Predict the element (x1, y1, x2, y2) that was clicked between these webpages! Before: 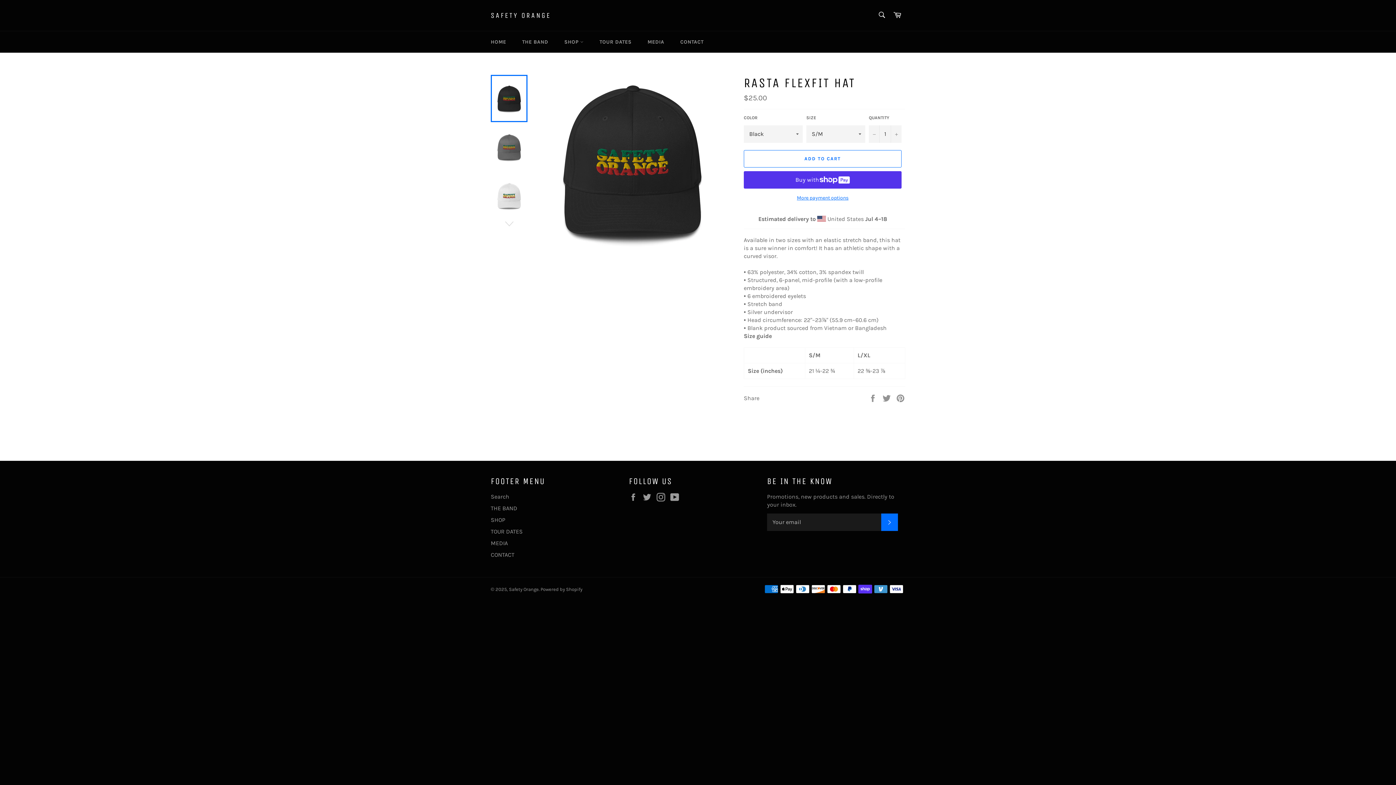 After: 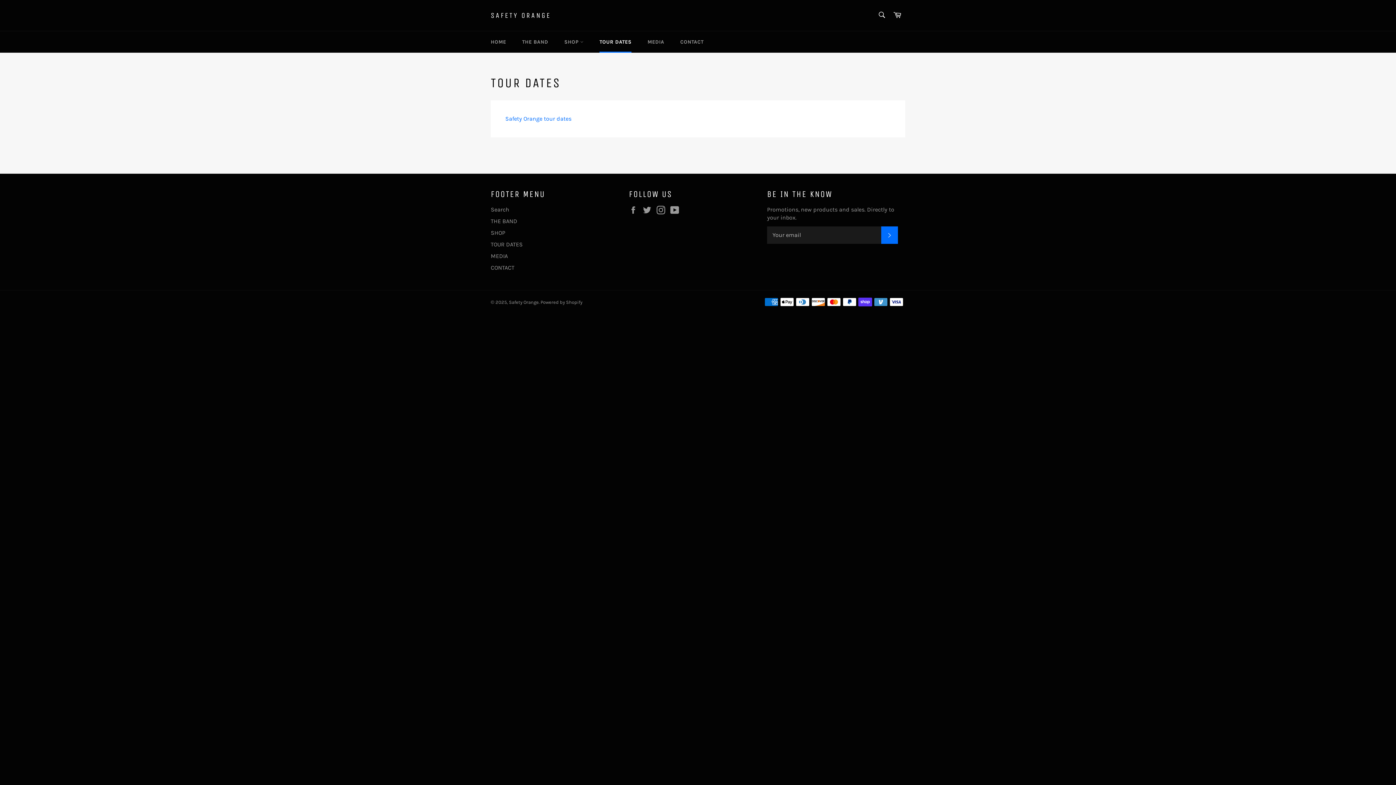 Action: label: TOUR DATES bbox: (490, 528, 522, 535)